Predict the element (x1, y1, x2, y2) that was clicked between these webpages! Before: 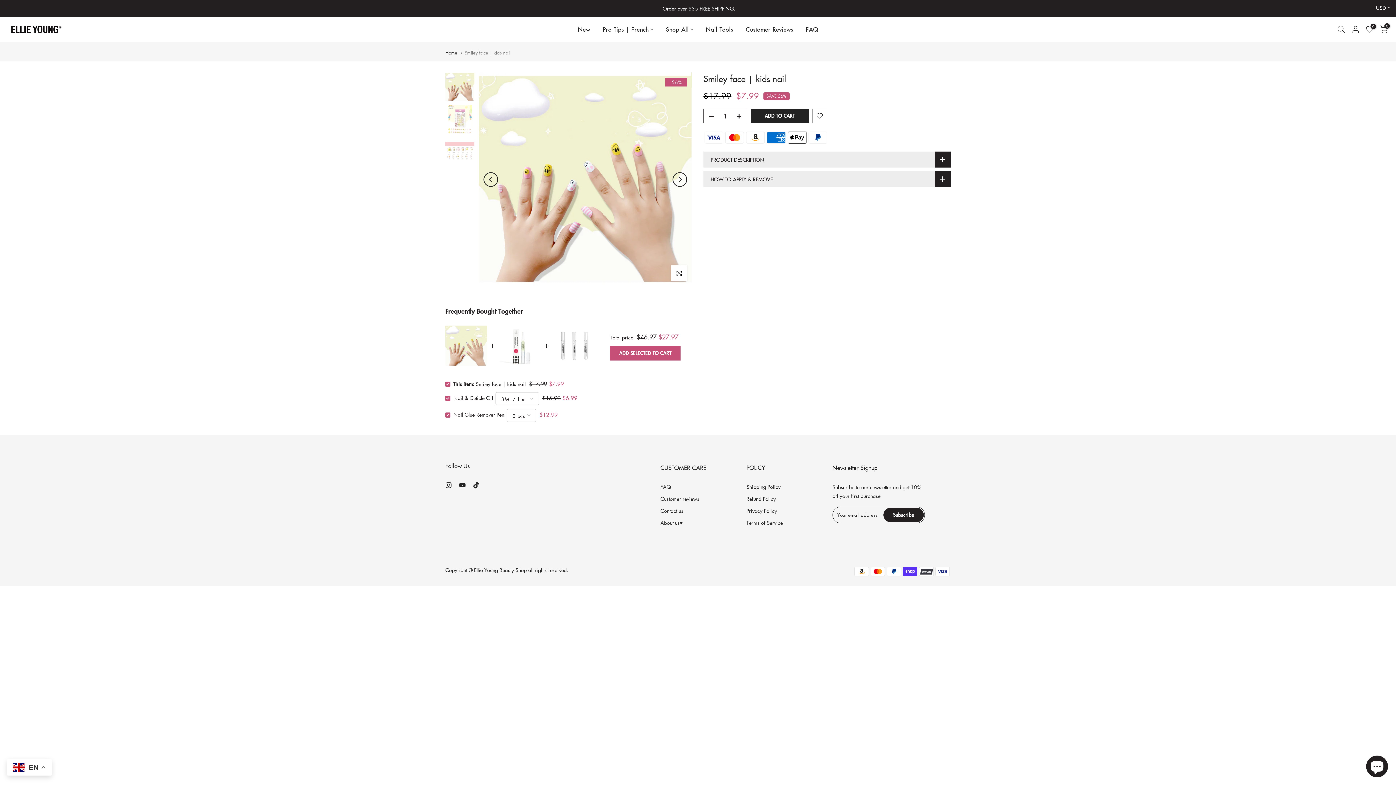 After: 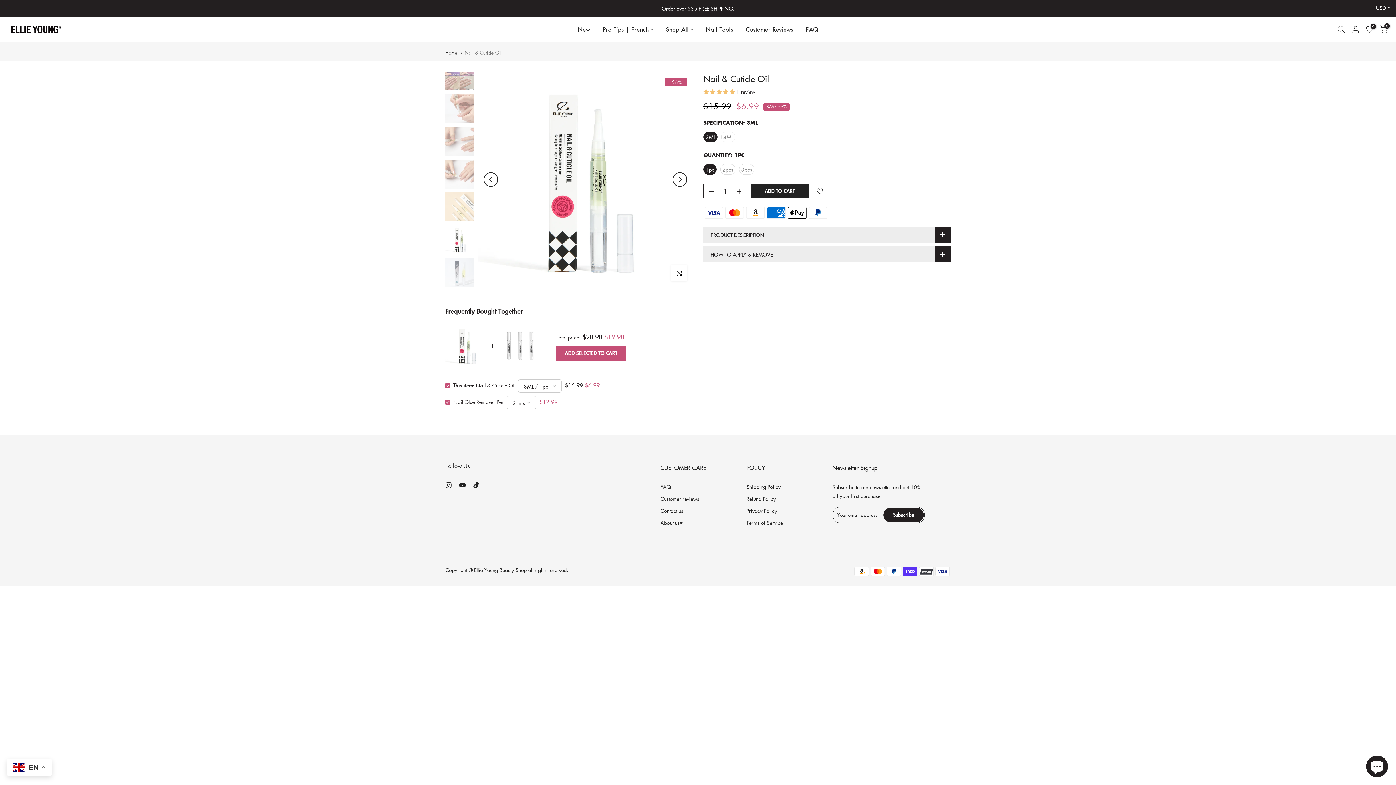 Action: bbox: (499, 325, 541, 366)